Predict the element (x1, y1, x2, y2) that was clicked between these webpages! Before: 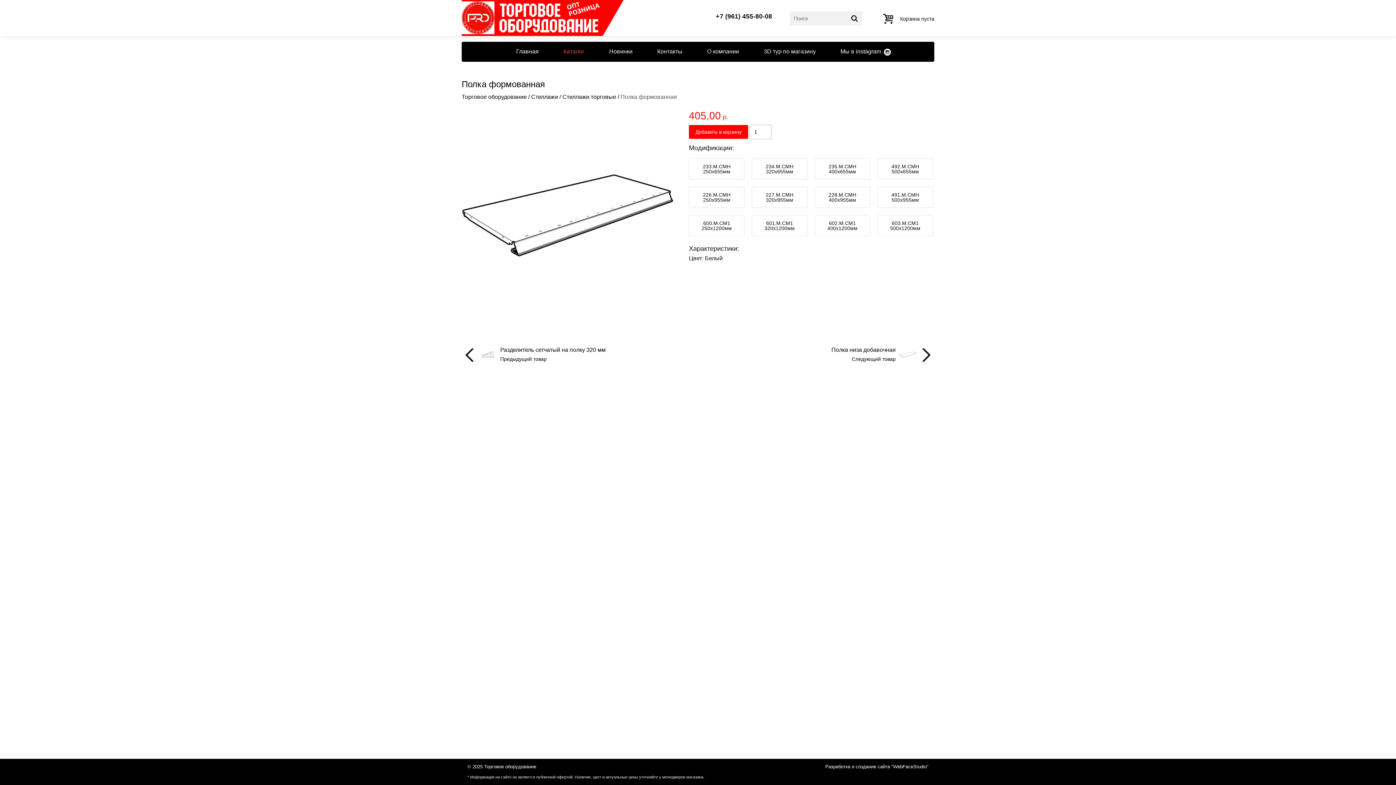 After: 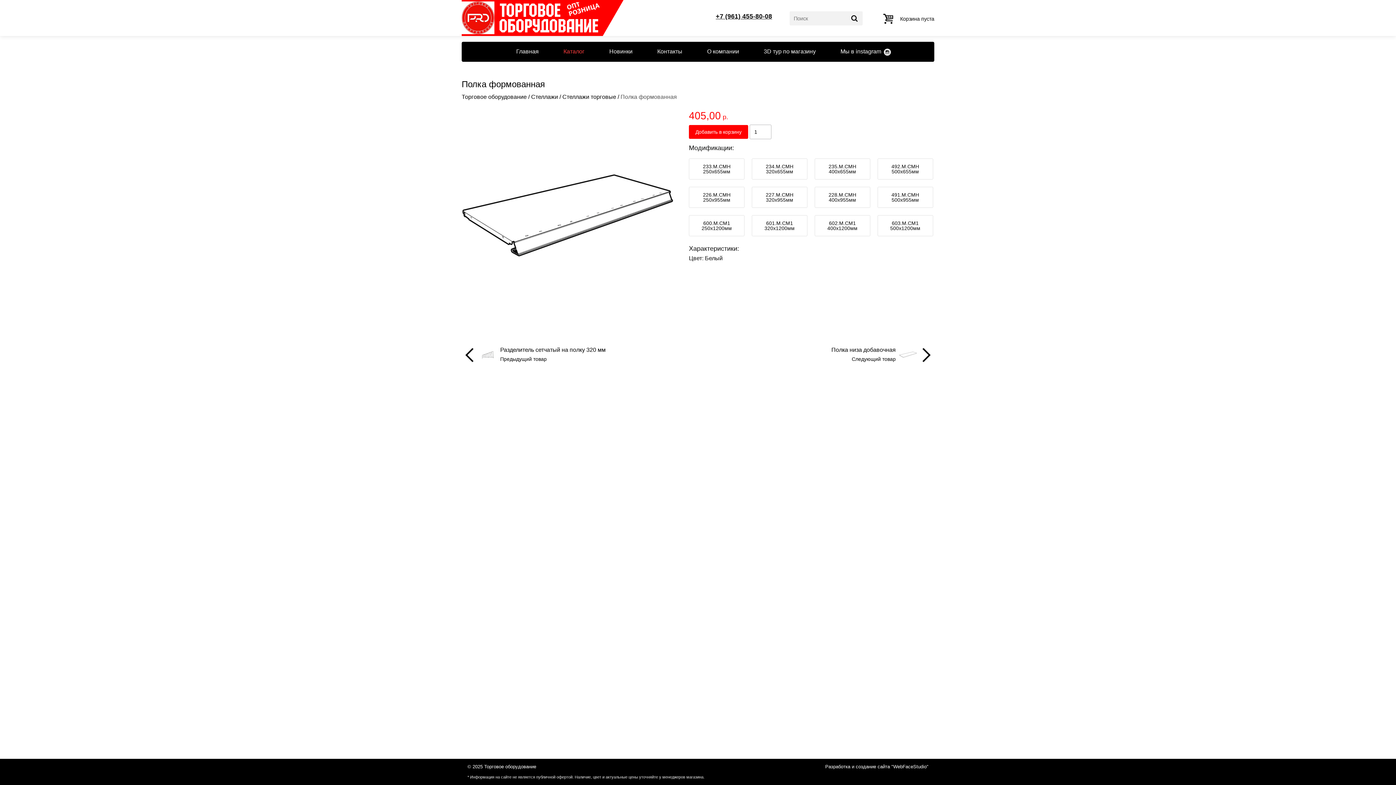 Action: bbox: (715, 13, 772, 19) label: +7 (961) 455-80-08